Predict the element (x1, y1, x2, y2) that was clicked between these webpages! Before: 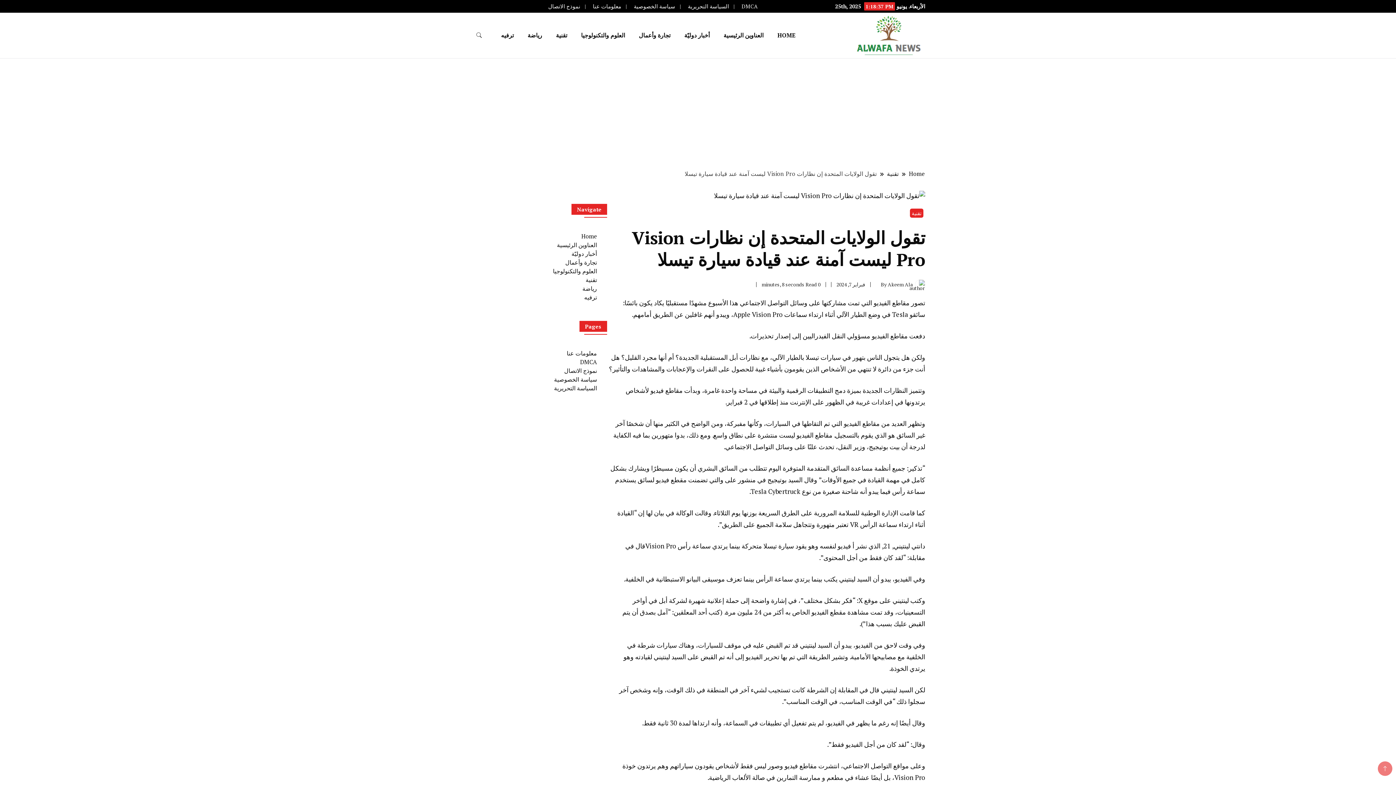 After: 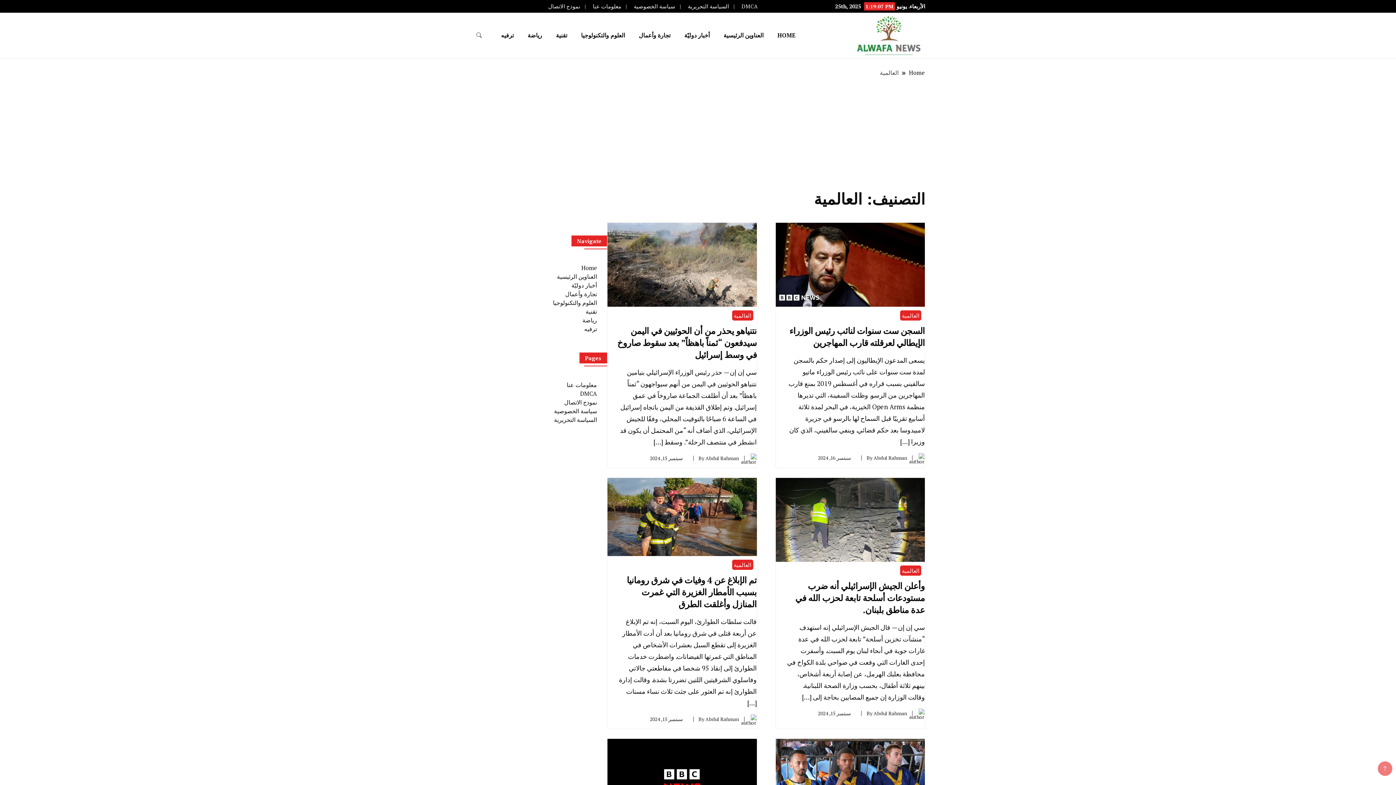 Action: bbox: (571, 249, 597, 257) label: أخبار دوليّة